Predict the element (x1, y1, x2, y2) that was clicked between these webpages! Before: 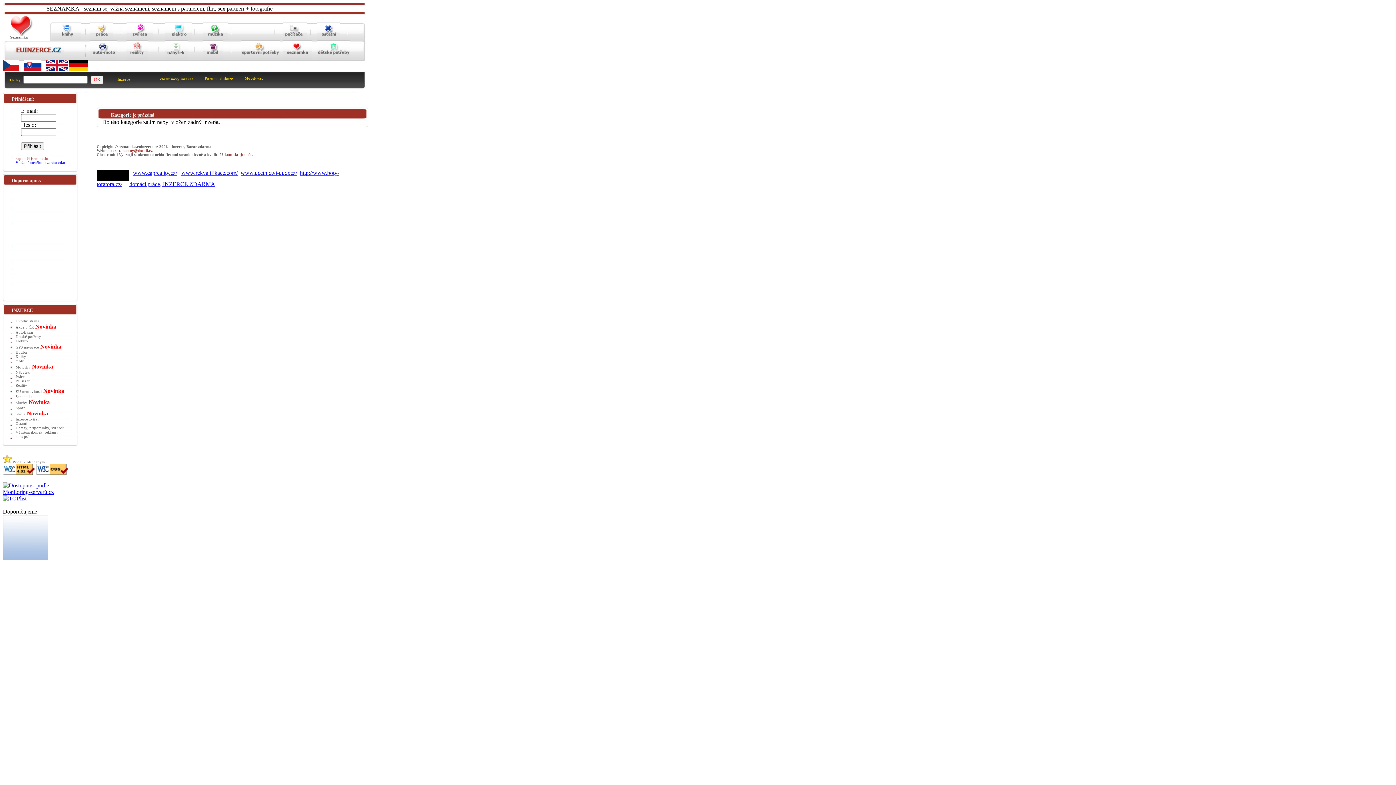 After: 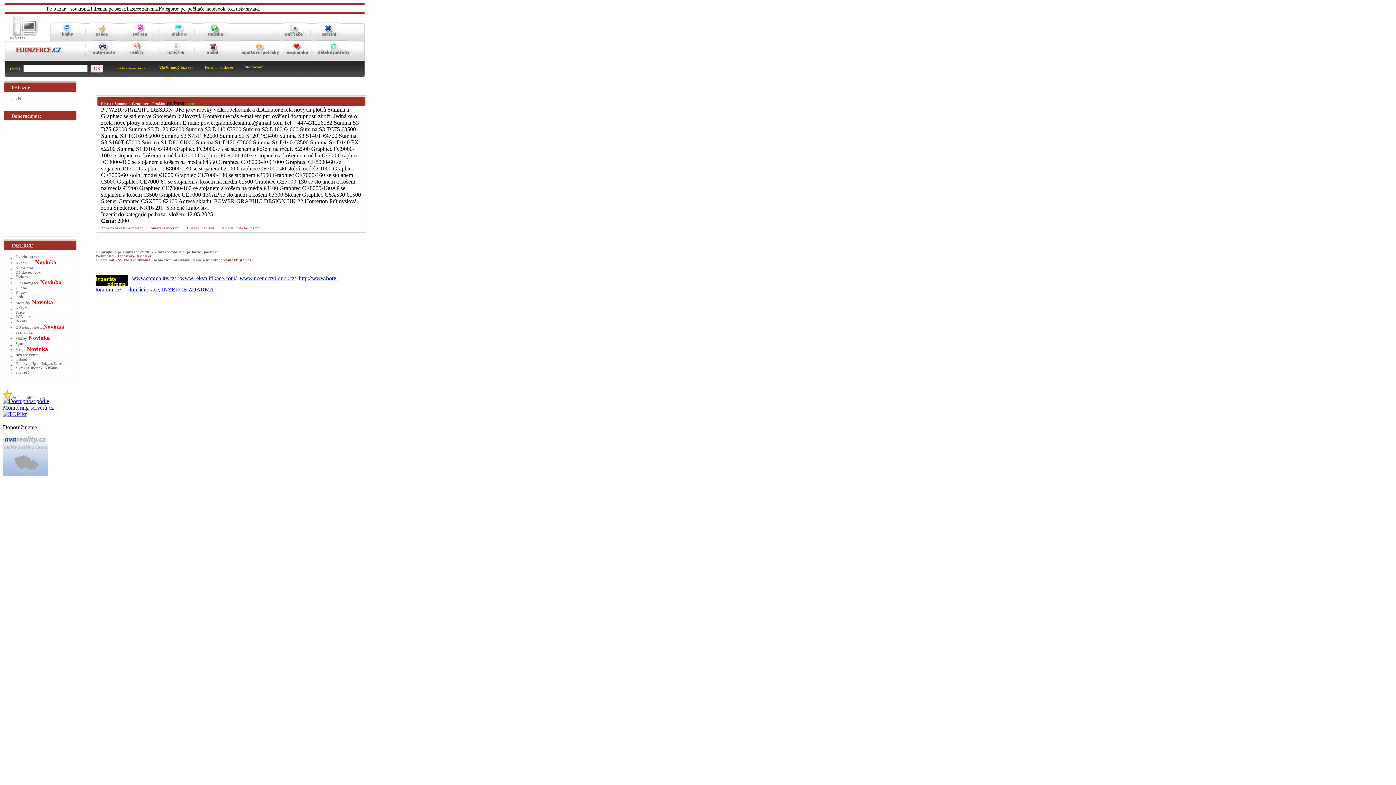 Action: label: PCBazar bbox: (15, 379, 29, 383)